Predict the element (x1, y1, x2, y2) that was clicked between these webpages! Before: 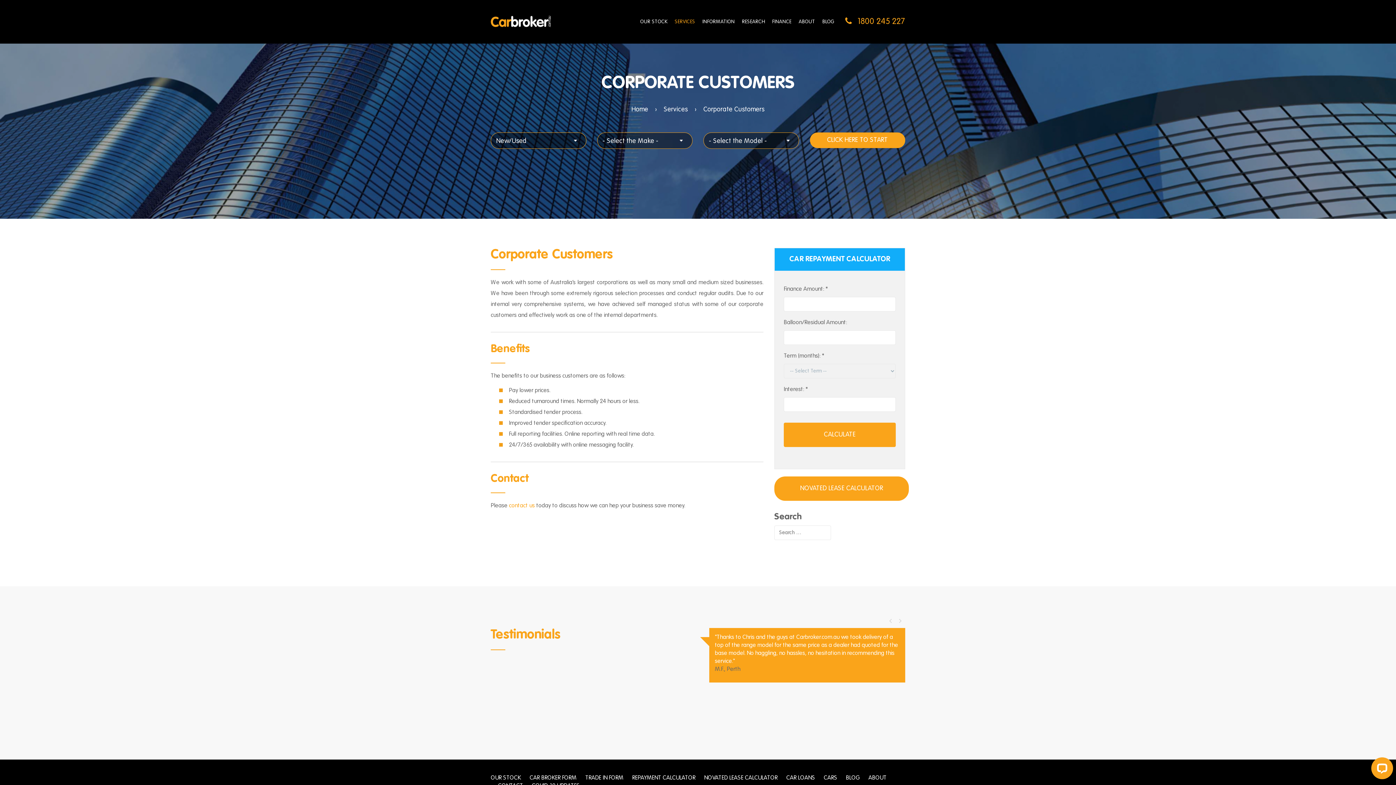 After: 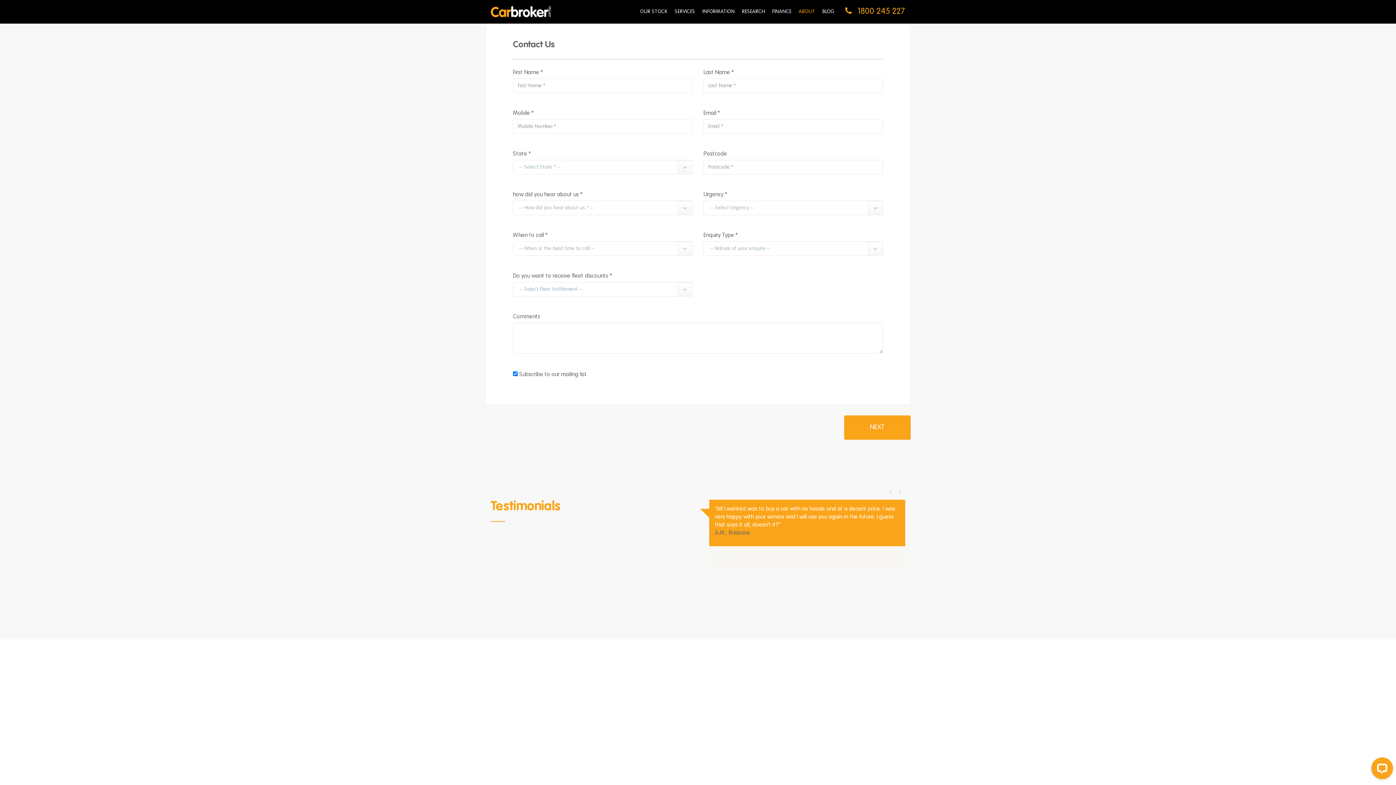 Action: label: contact us bbox: (509, 503, 534, 509)